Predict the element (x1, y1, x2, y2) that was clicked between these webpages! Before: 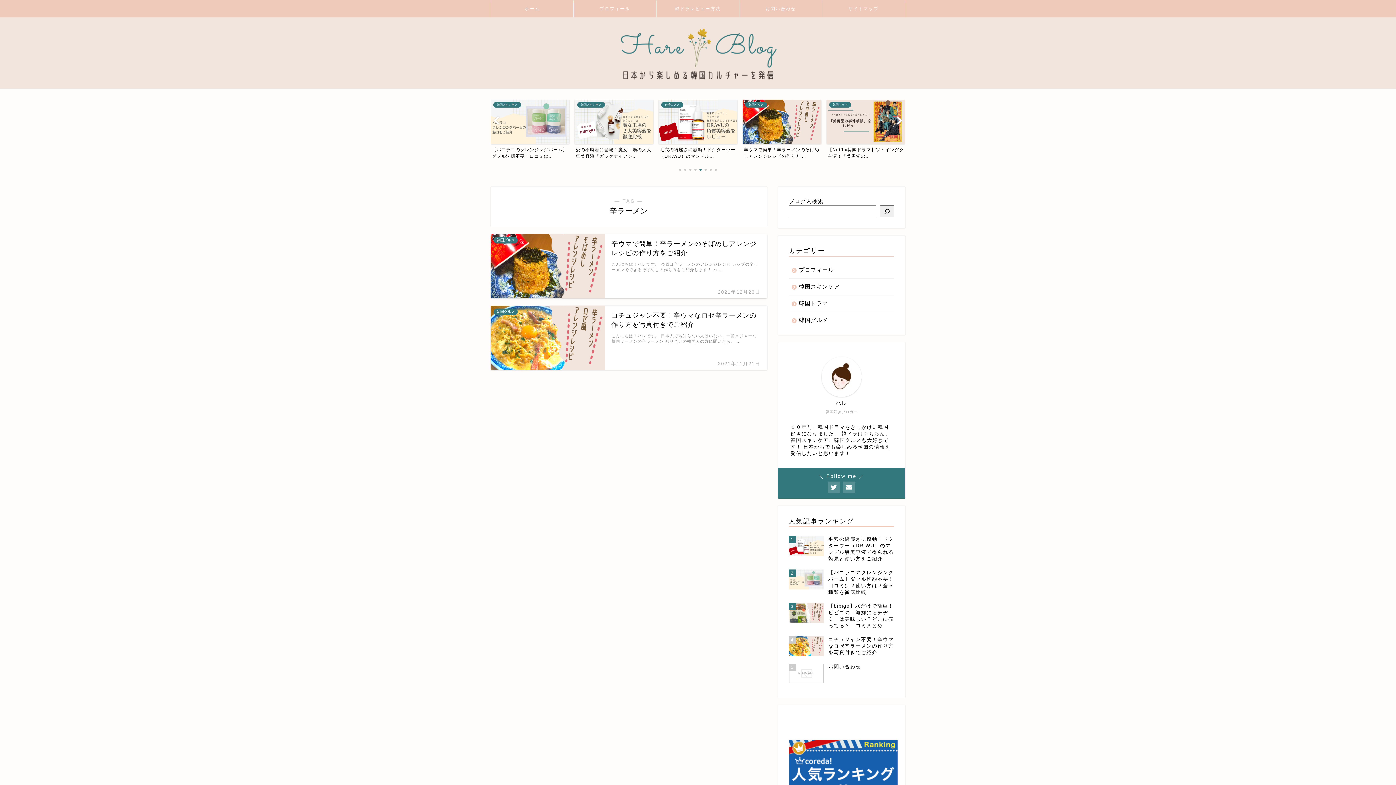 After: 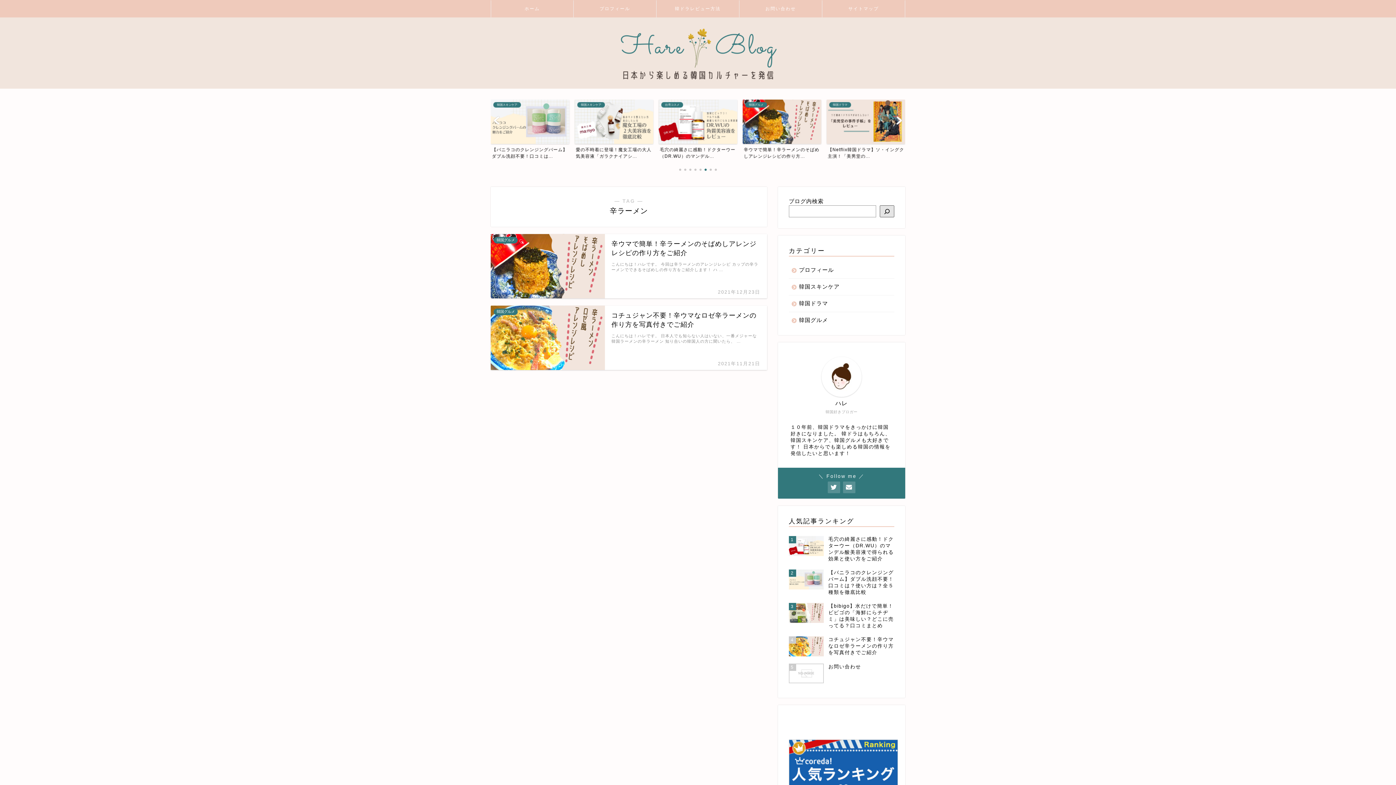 Action: label: 検索 bbox: (880, 205, 894, 217)